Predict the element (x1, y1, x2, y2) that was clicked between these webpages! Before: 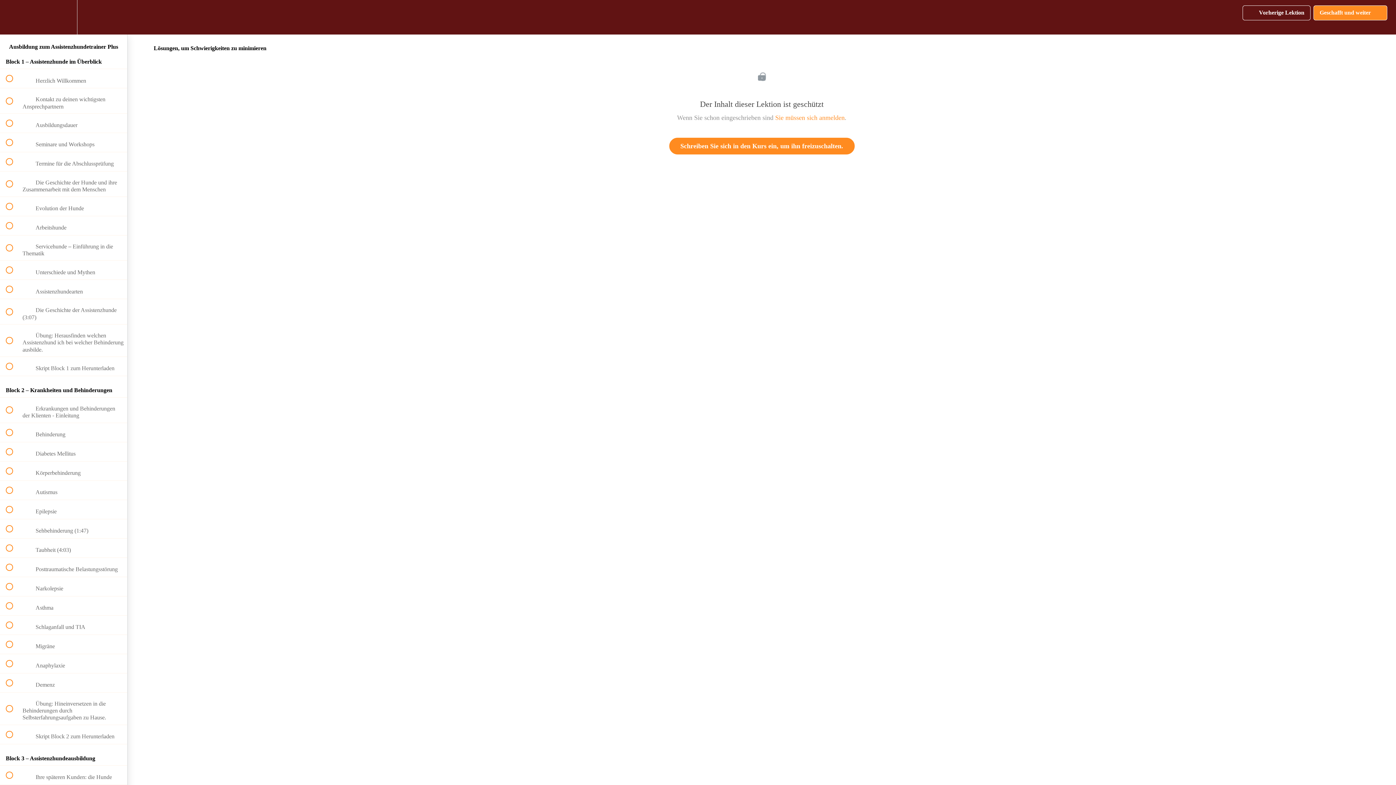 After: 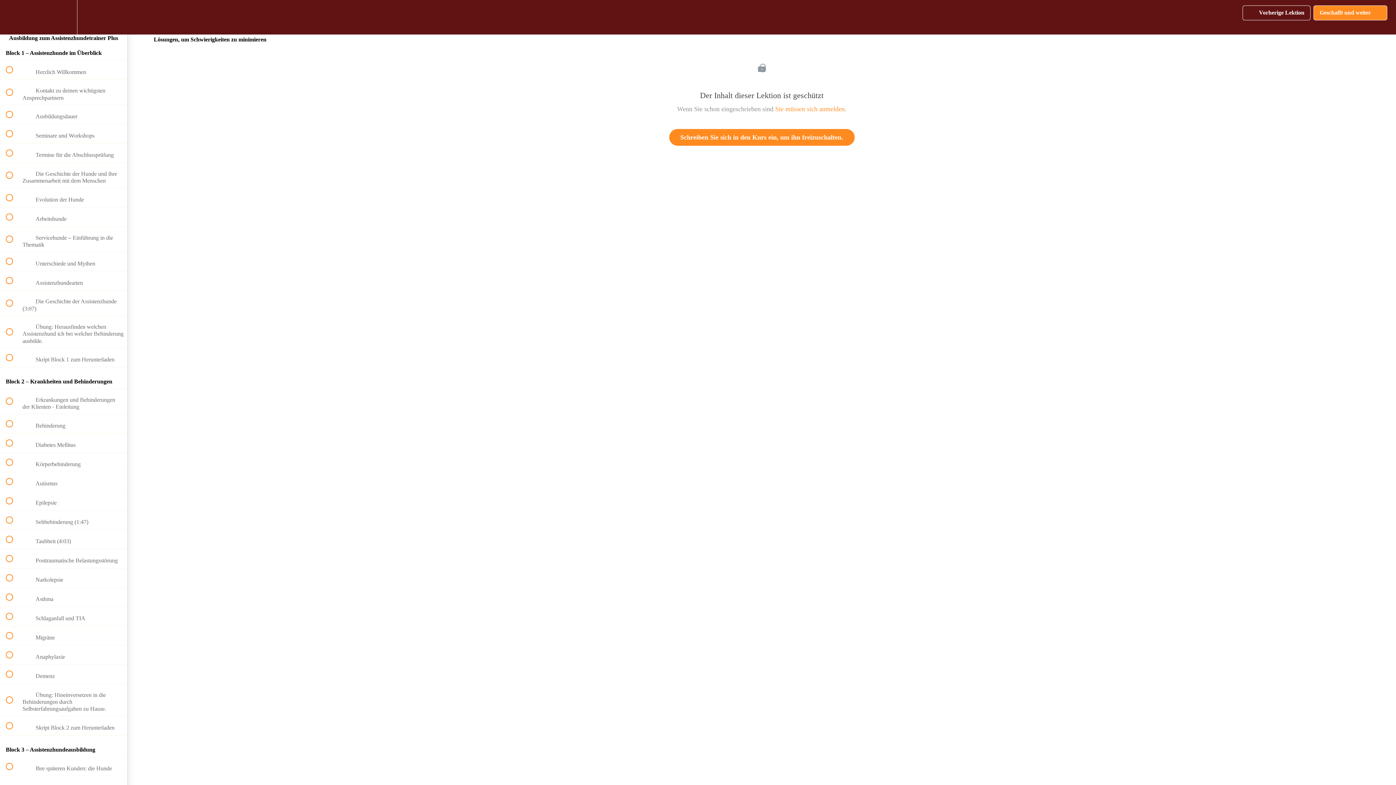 Action: label: Course Sidebar bbox: (100, 0, 127, 34)